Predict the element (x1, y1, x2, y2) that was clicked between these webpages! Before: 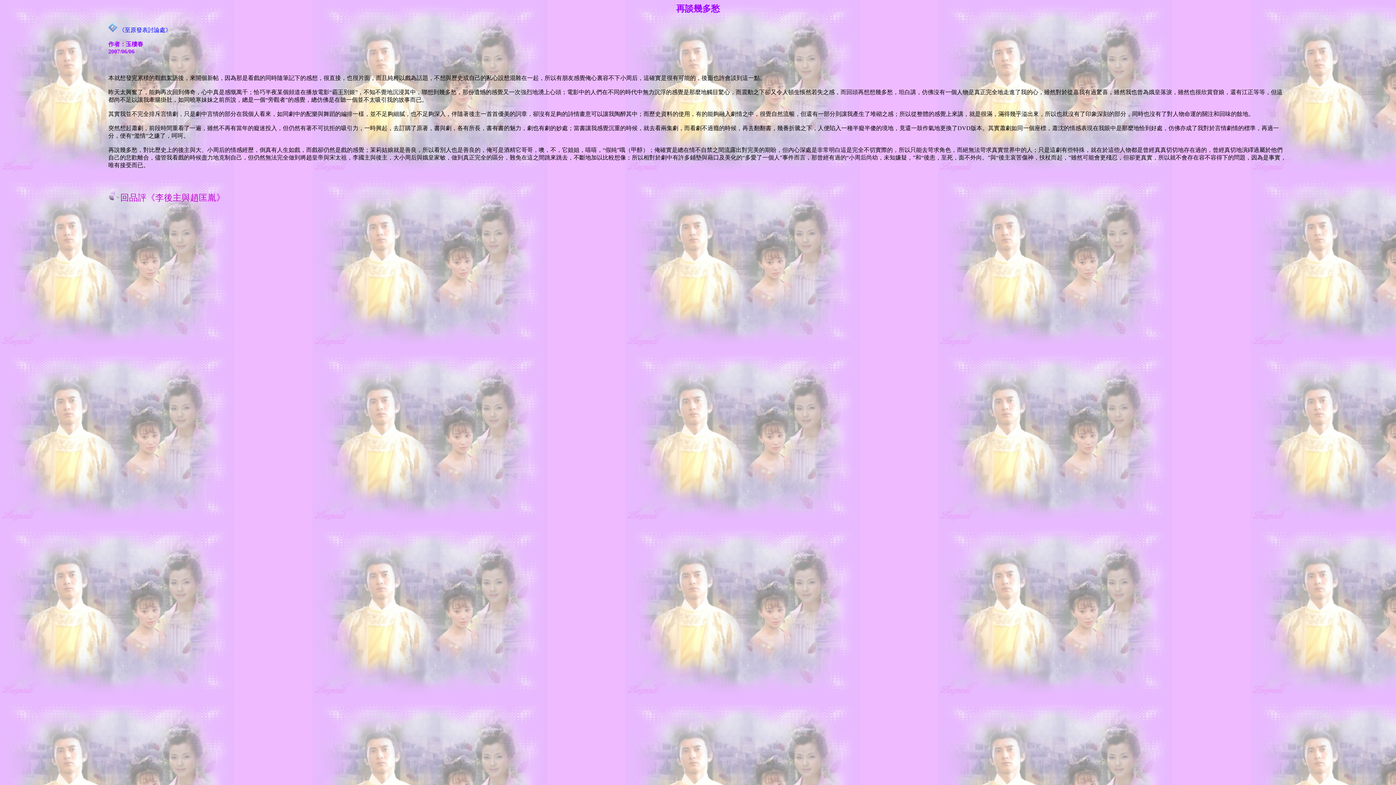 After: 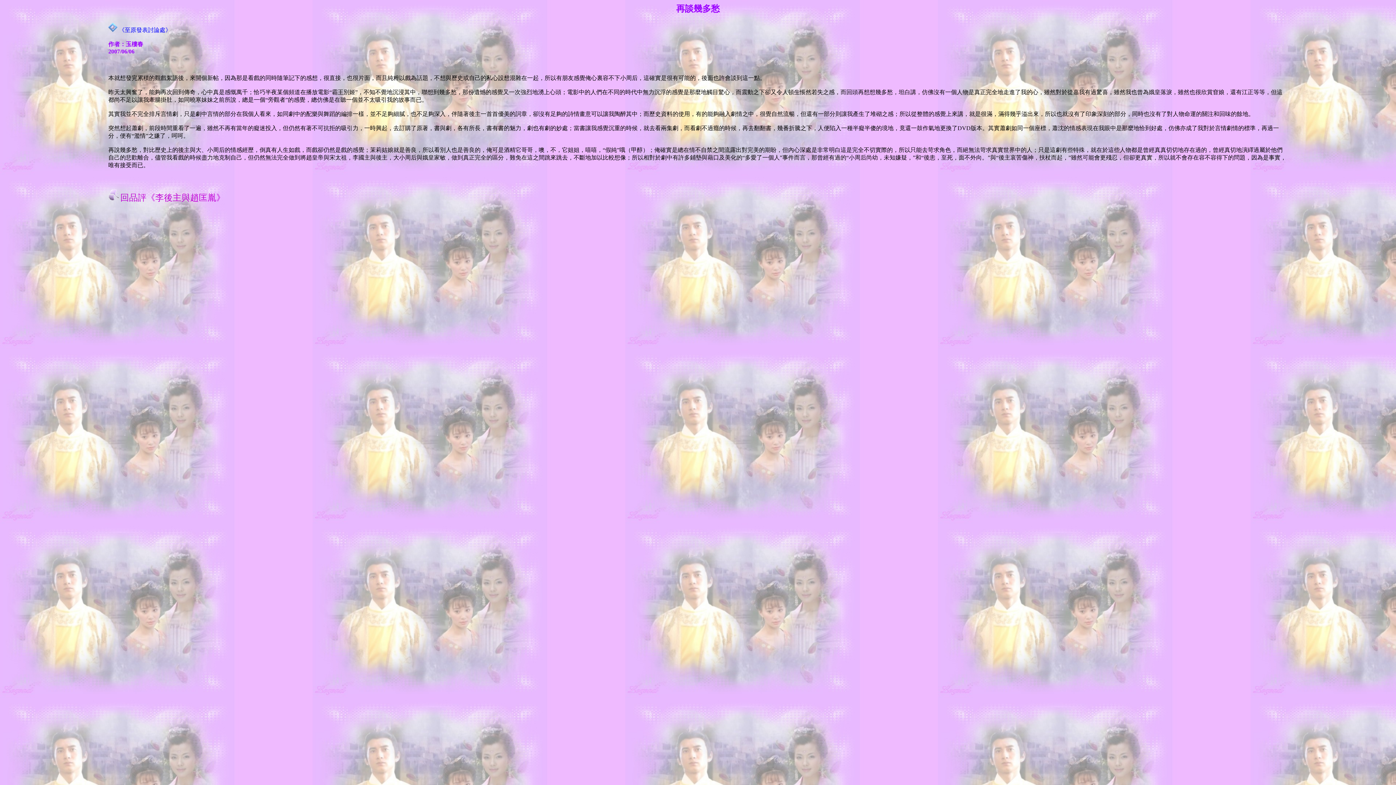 Action: bbox: (108, 26, 117, 33)